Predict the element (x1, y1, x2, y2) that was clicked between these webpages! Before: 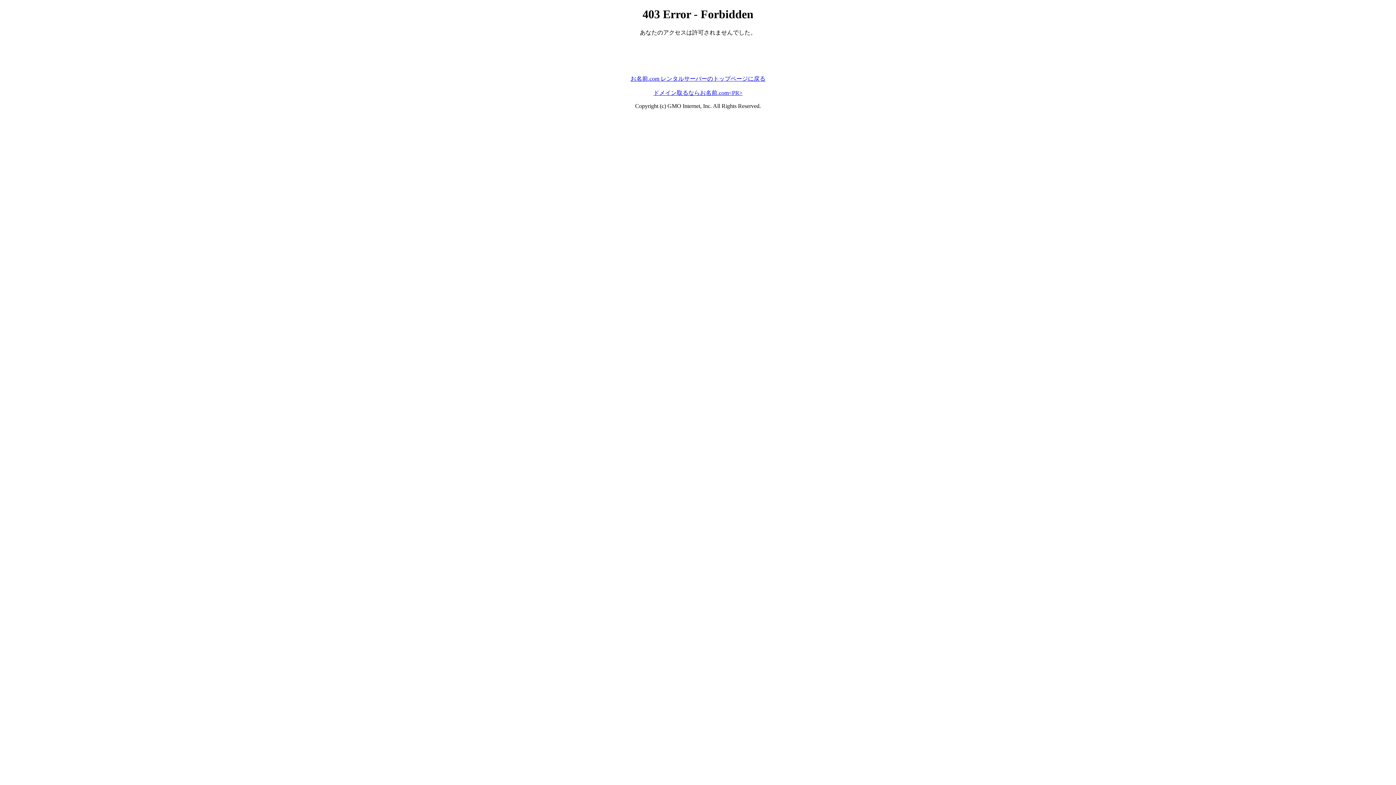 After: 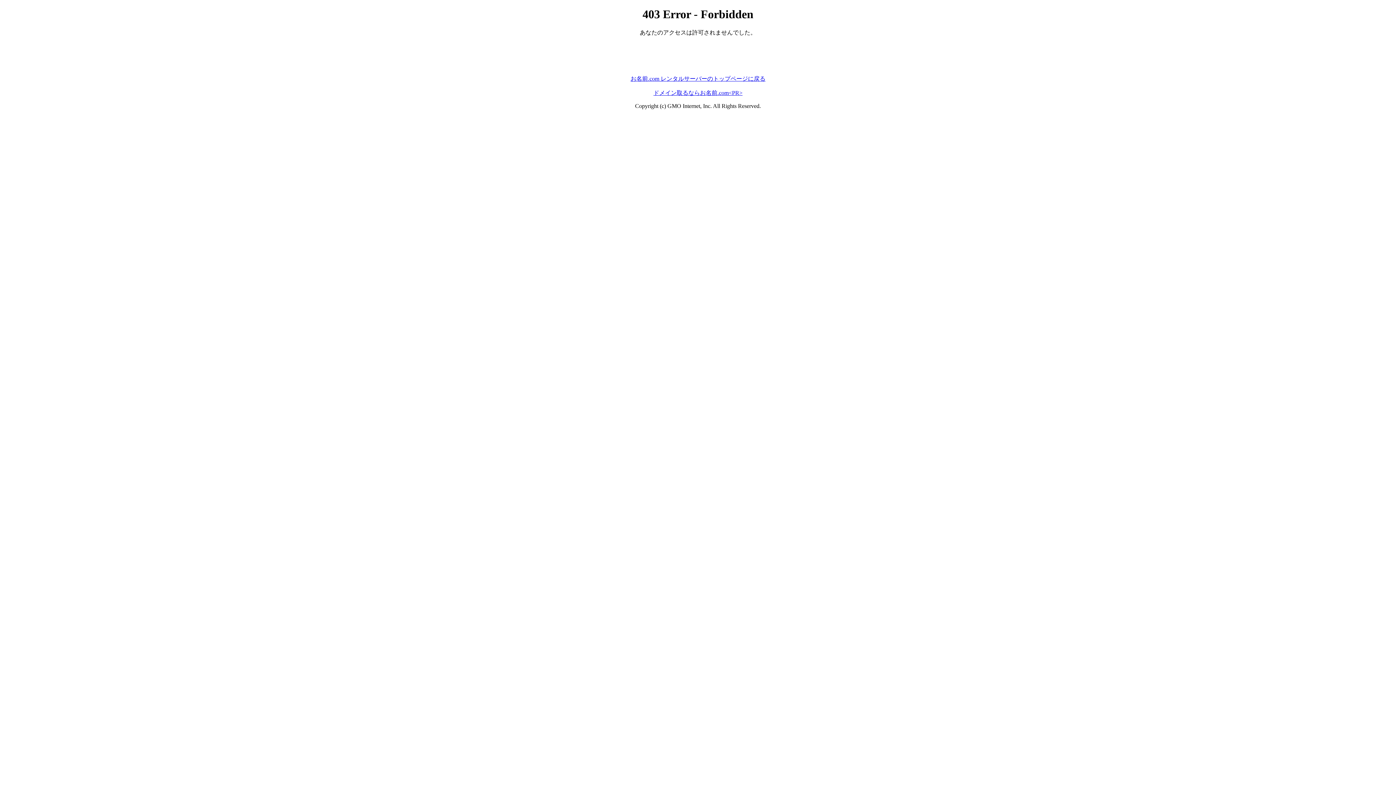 Action: bbox: (653, 89, 742, 95) label: ドメイン取るならお名前.com<PR>